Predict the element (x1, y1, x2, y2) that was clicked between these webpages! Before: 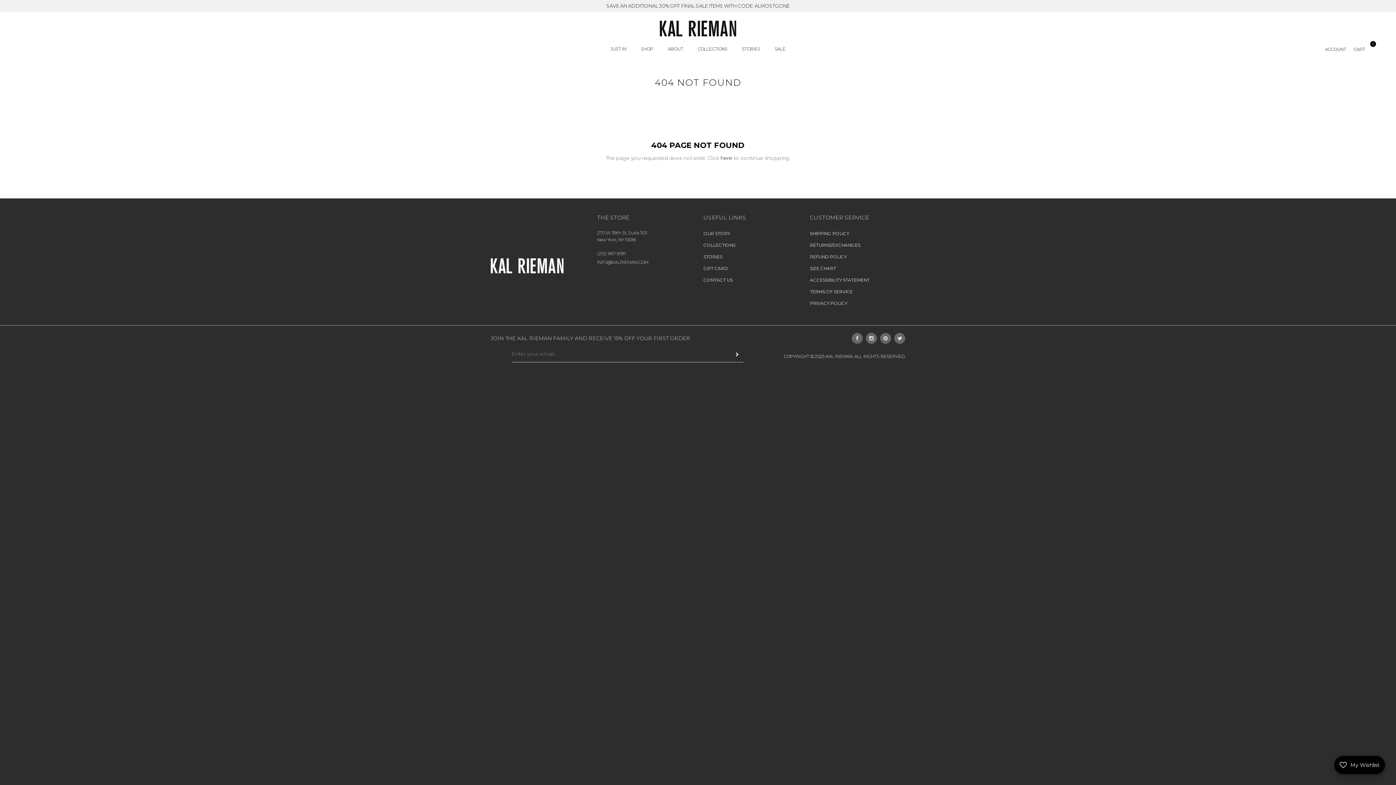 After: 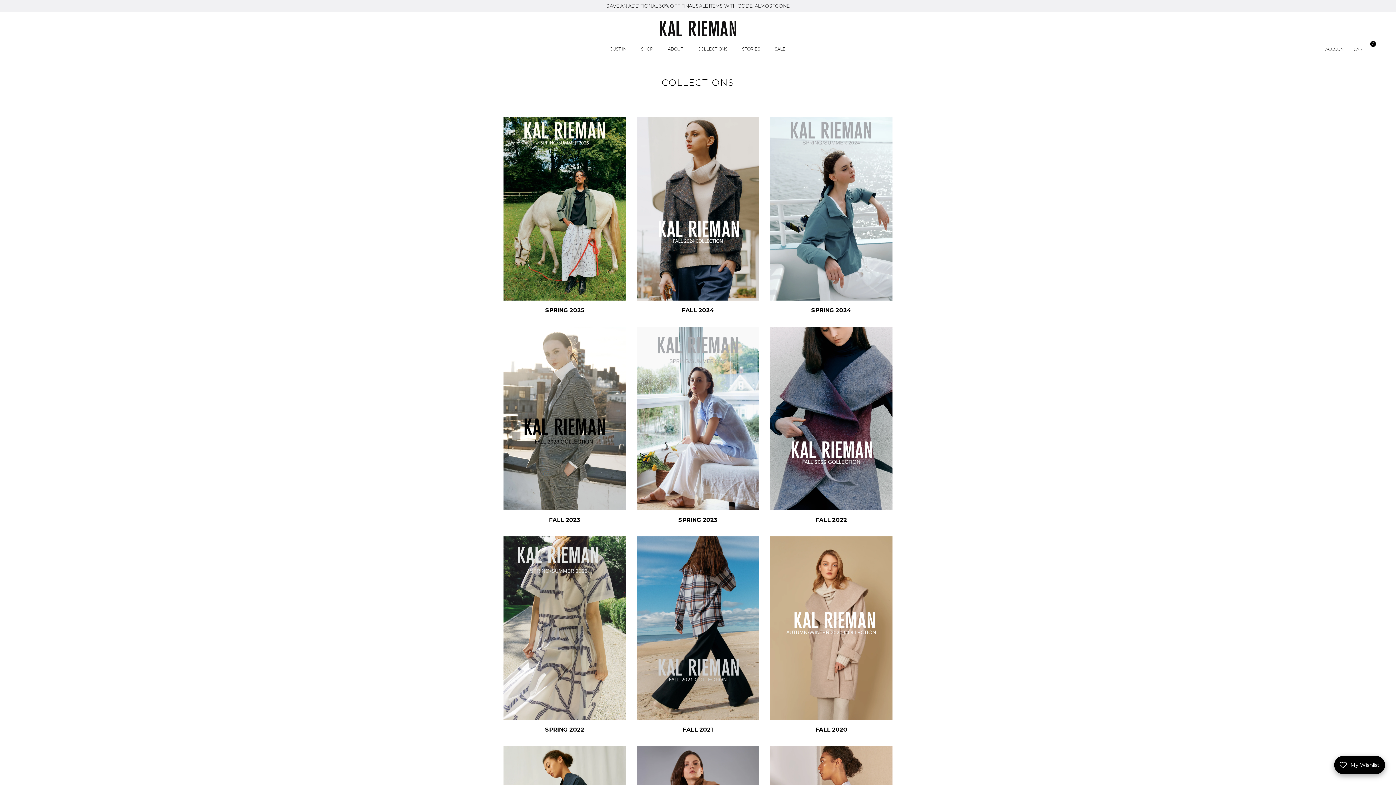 Action: bbox: (690, 39, 734, 58) label: COLLECTIONS